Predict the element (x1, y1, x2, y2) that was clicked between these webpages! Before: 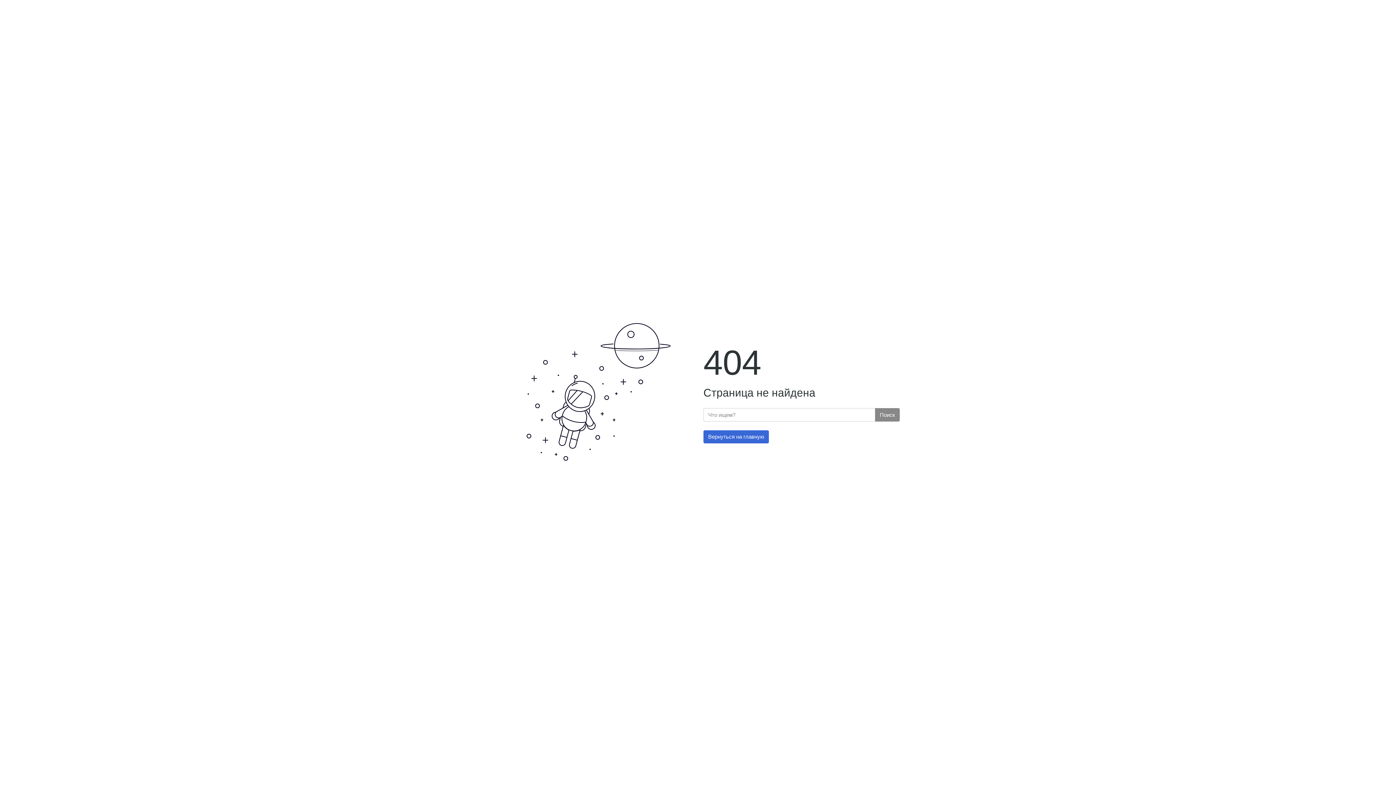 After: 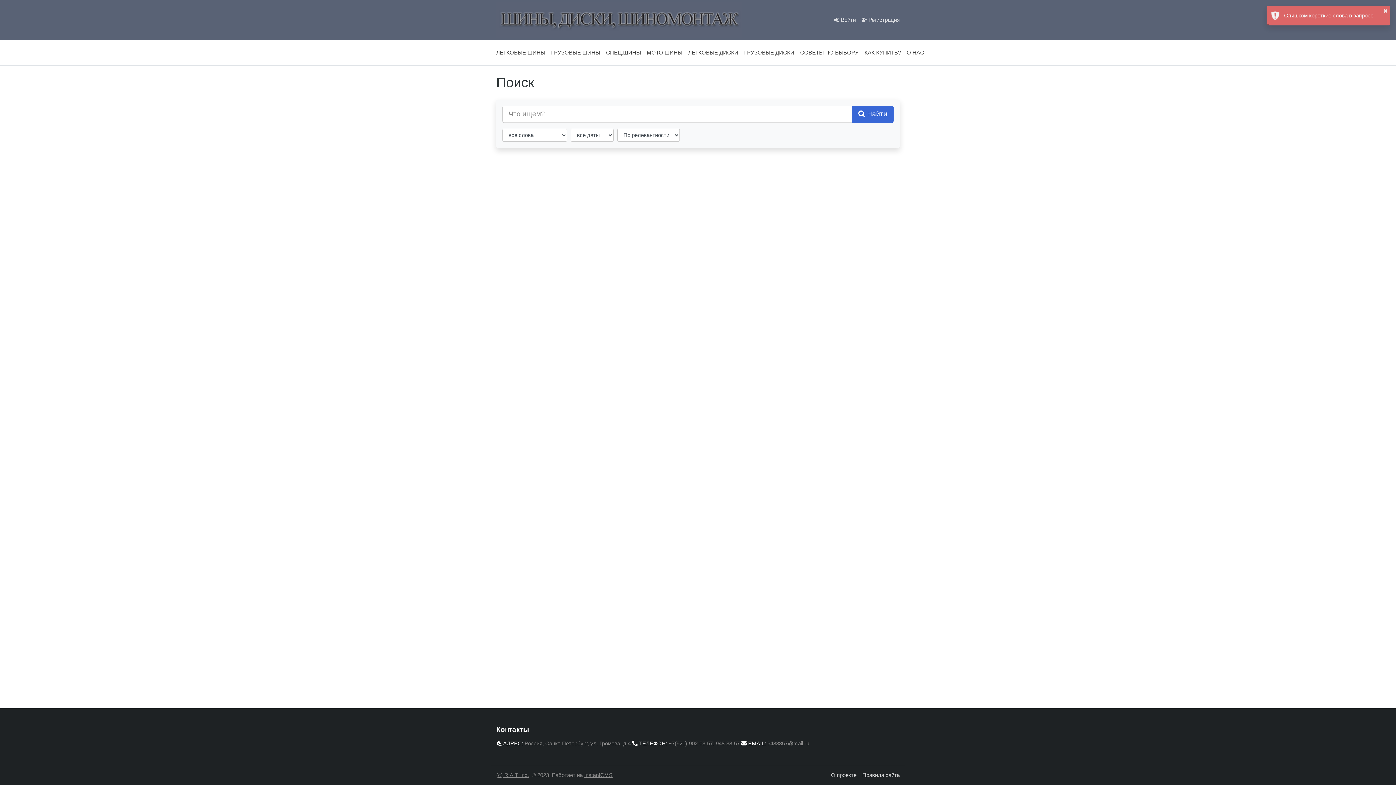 Action: bbox: (875, 408, 900, 421) label: Поиск